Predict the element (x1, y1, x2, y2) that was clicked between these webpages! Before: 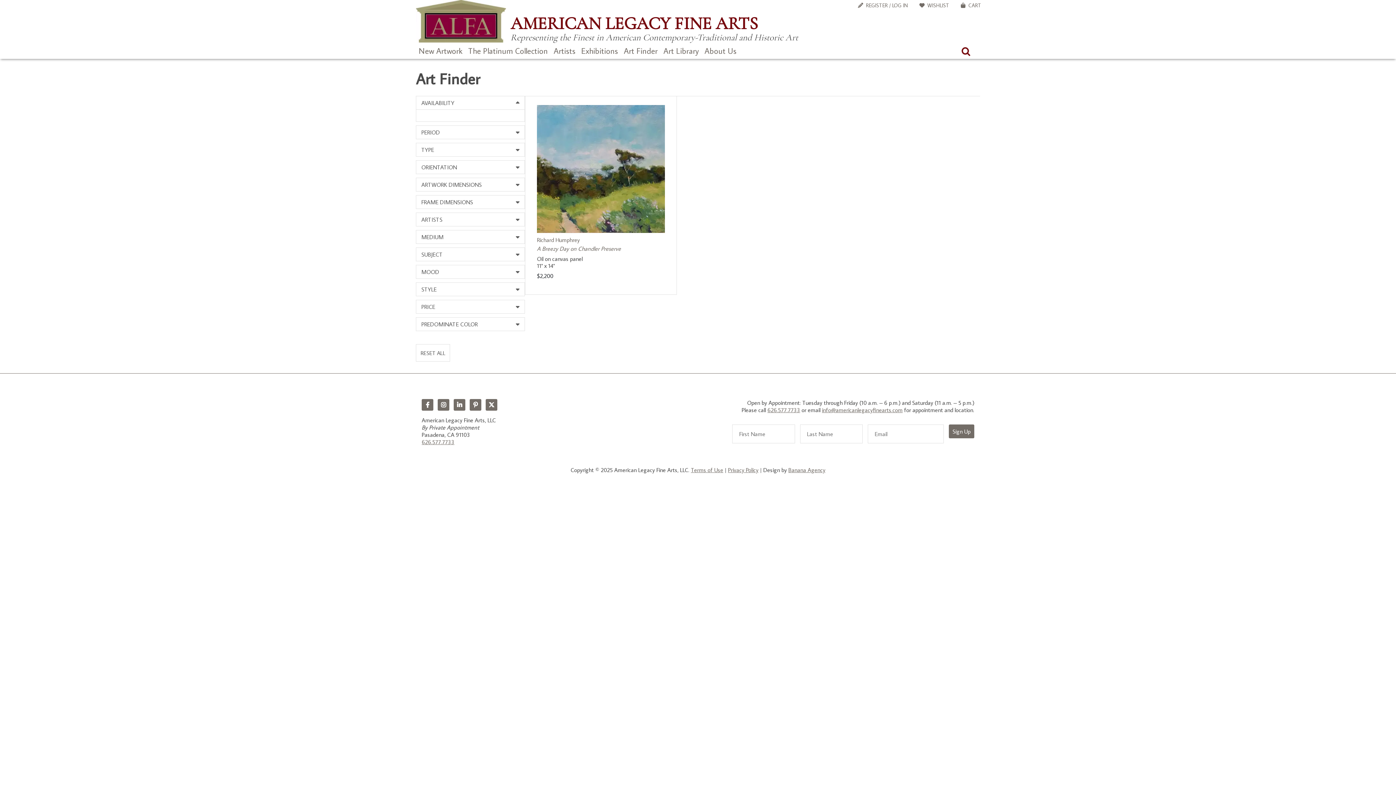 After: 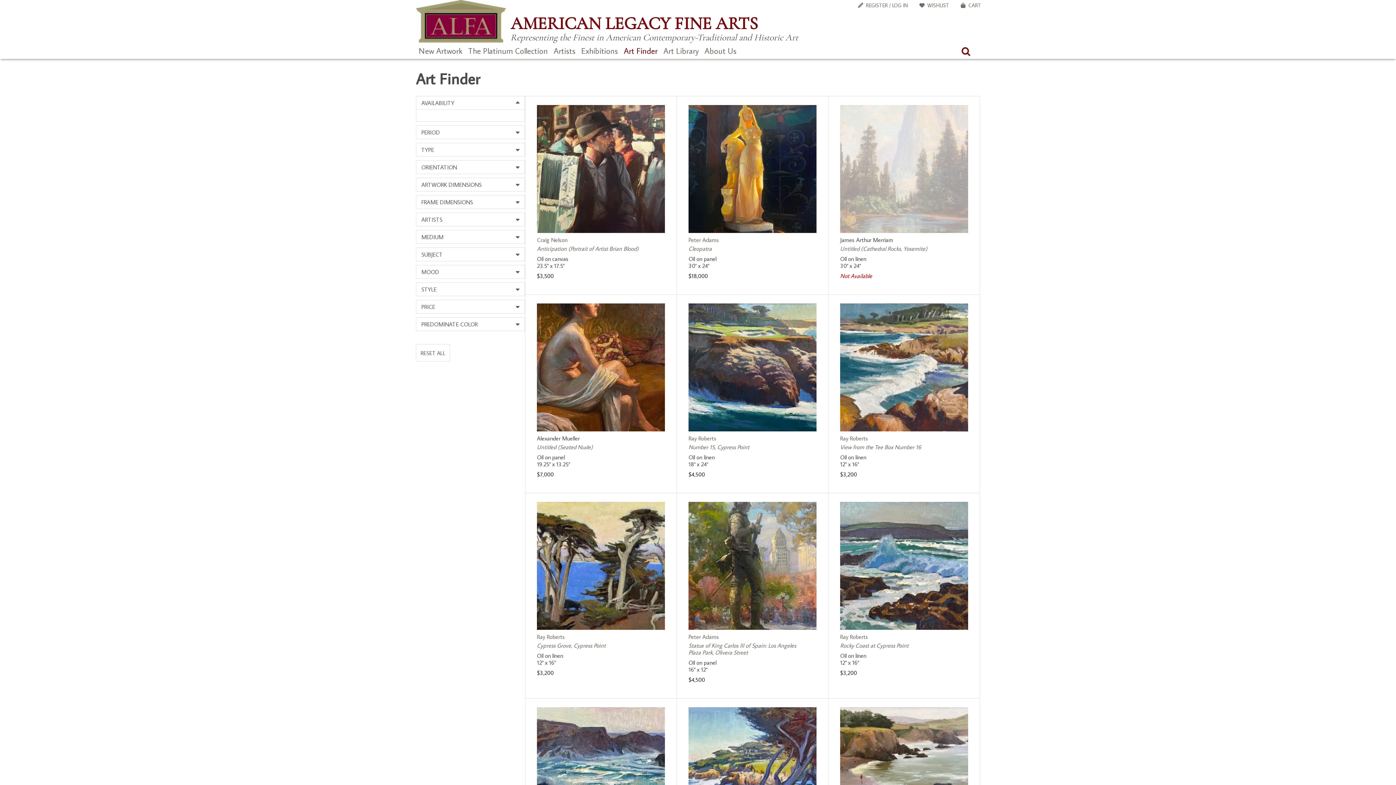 Action: label: Art Finder bbox: (621, 42, 660, 58)